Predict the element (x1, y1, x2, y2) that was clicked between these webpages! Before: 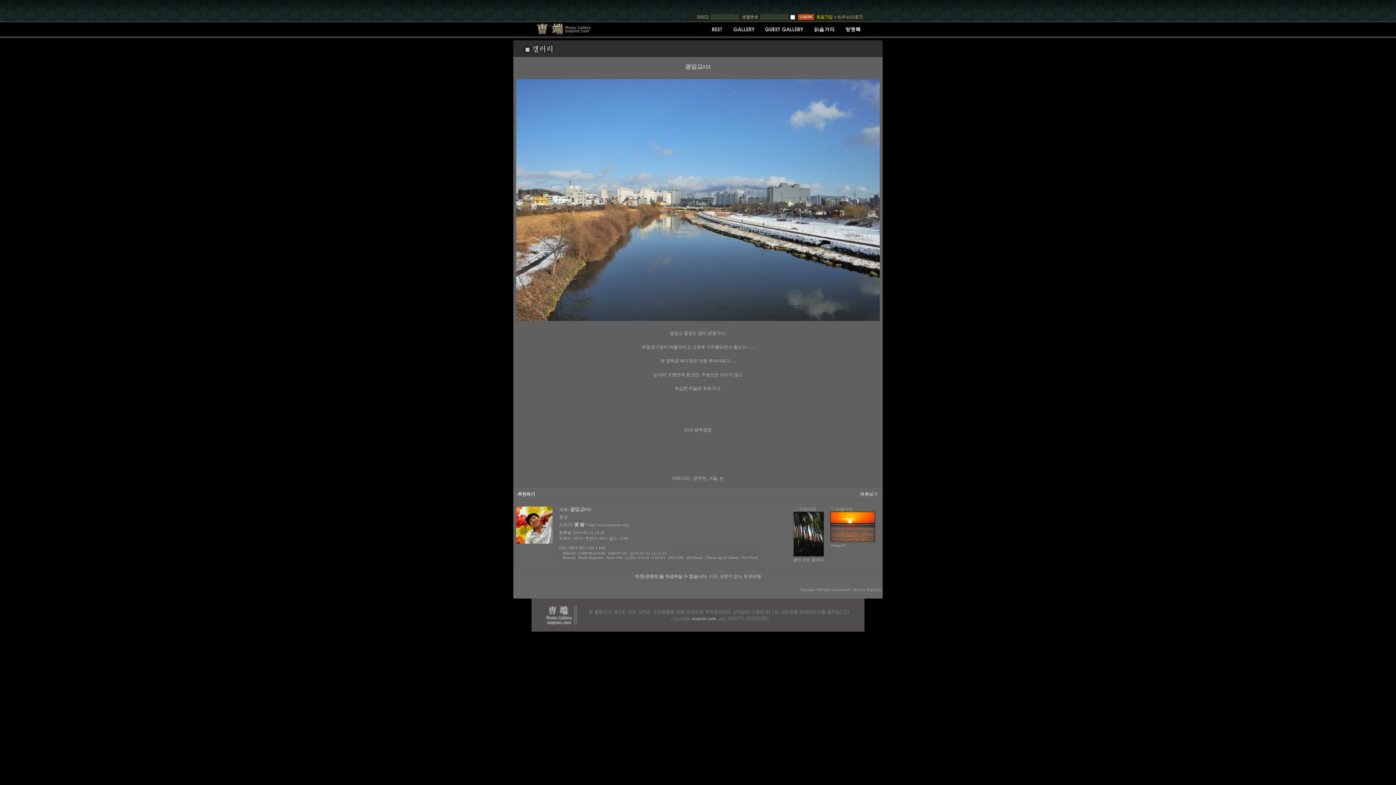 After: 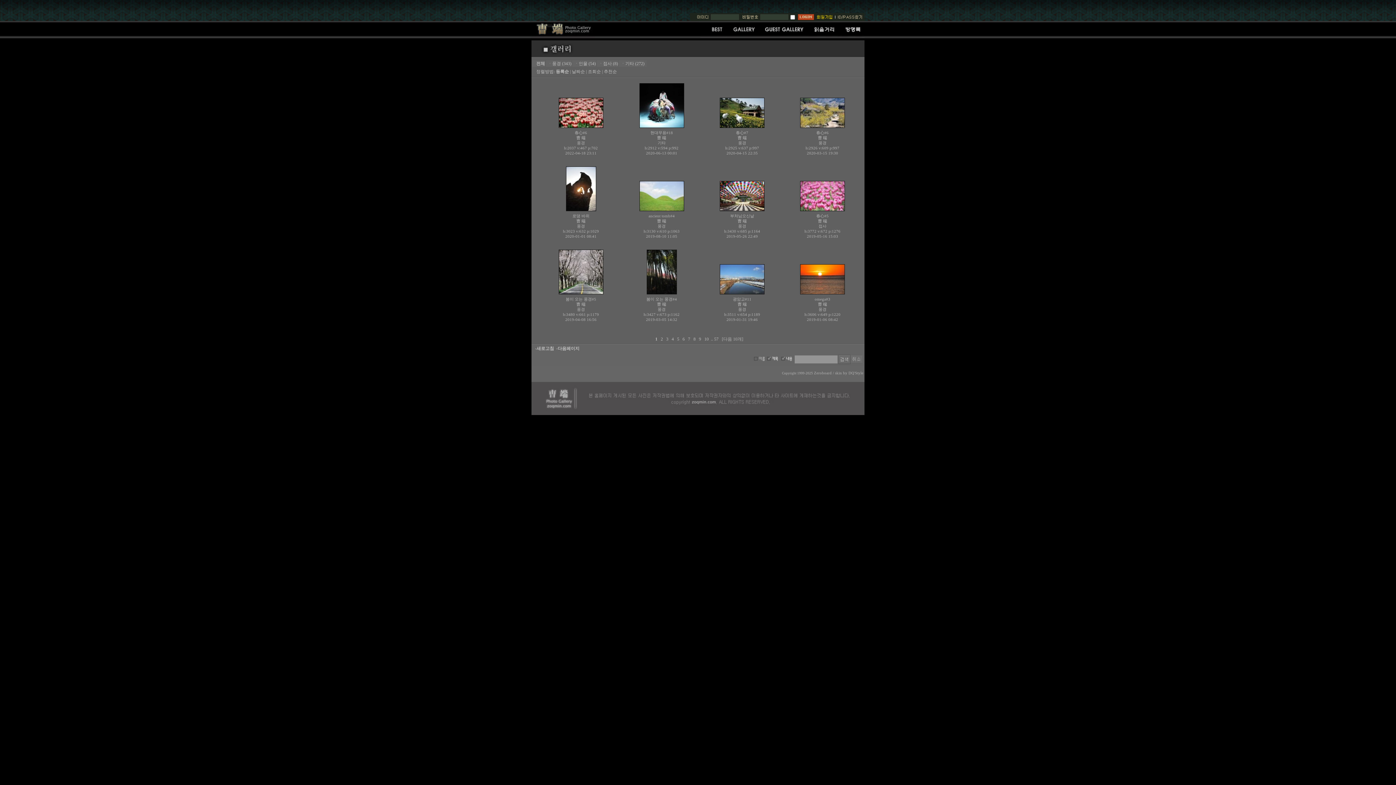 Action: bbox: (858, 492, 877, 497) label: -목록보기